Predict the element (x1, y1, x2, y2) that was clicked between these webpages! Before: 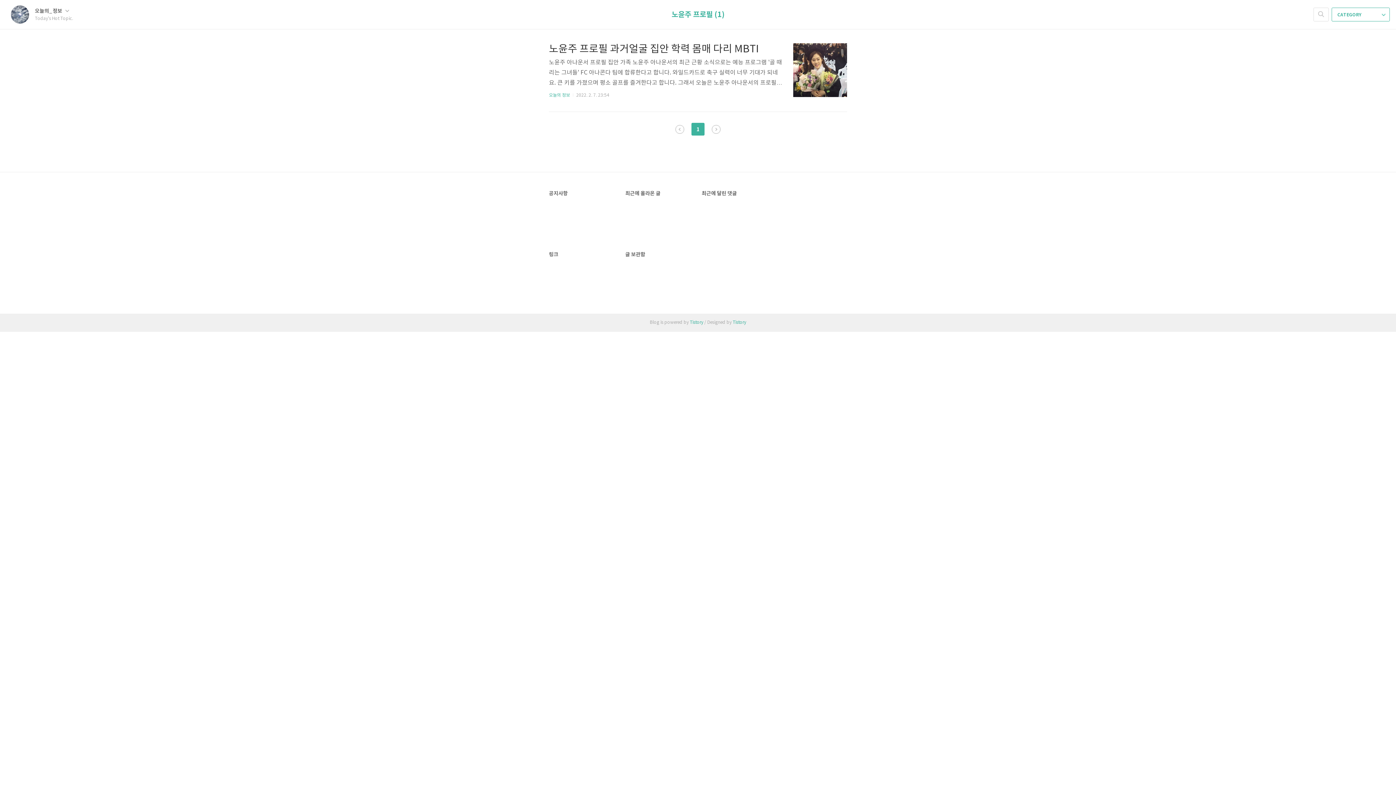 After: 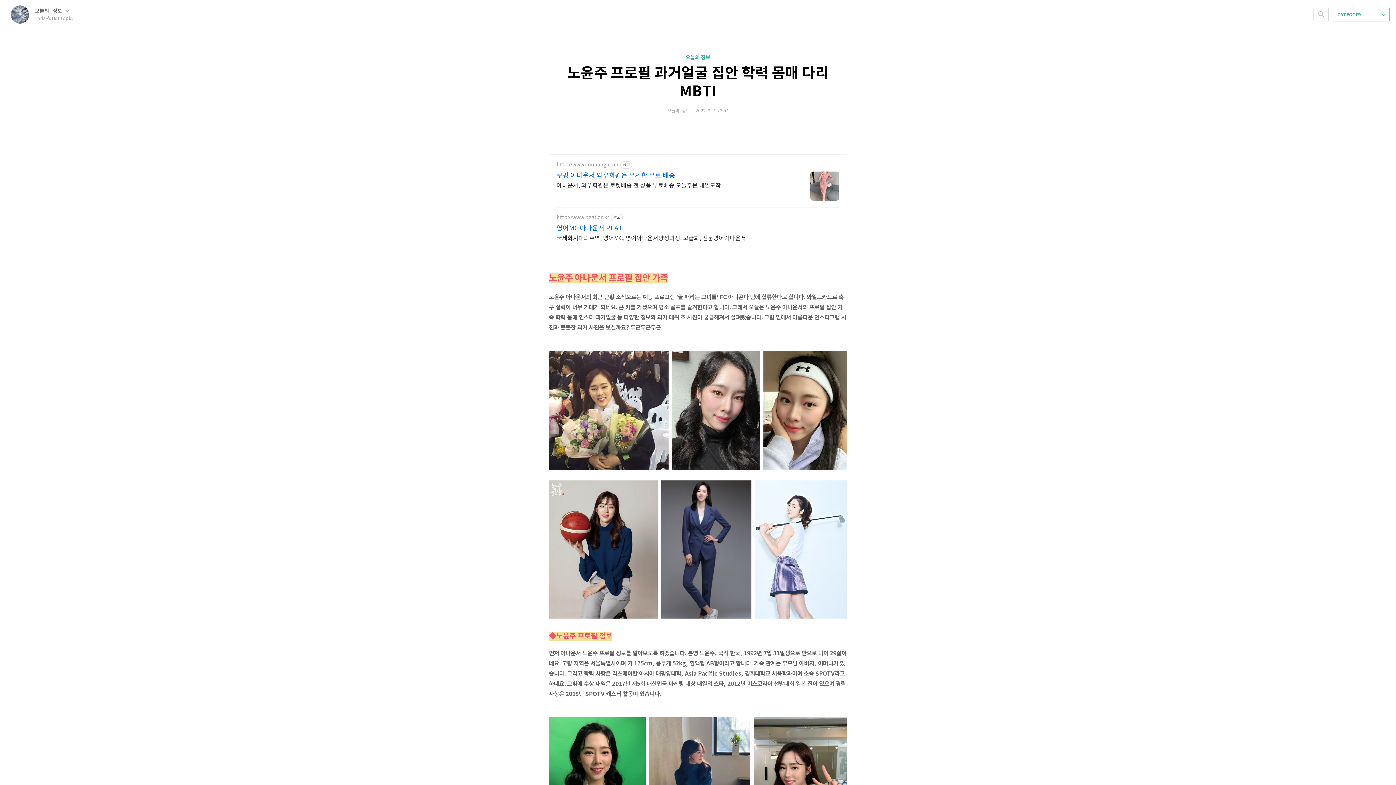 Action: bbox: (793, 43, 847, 97)